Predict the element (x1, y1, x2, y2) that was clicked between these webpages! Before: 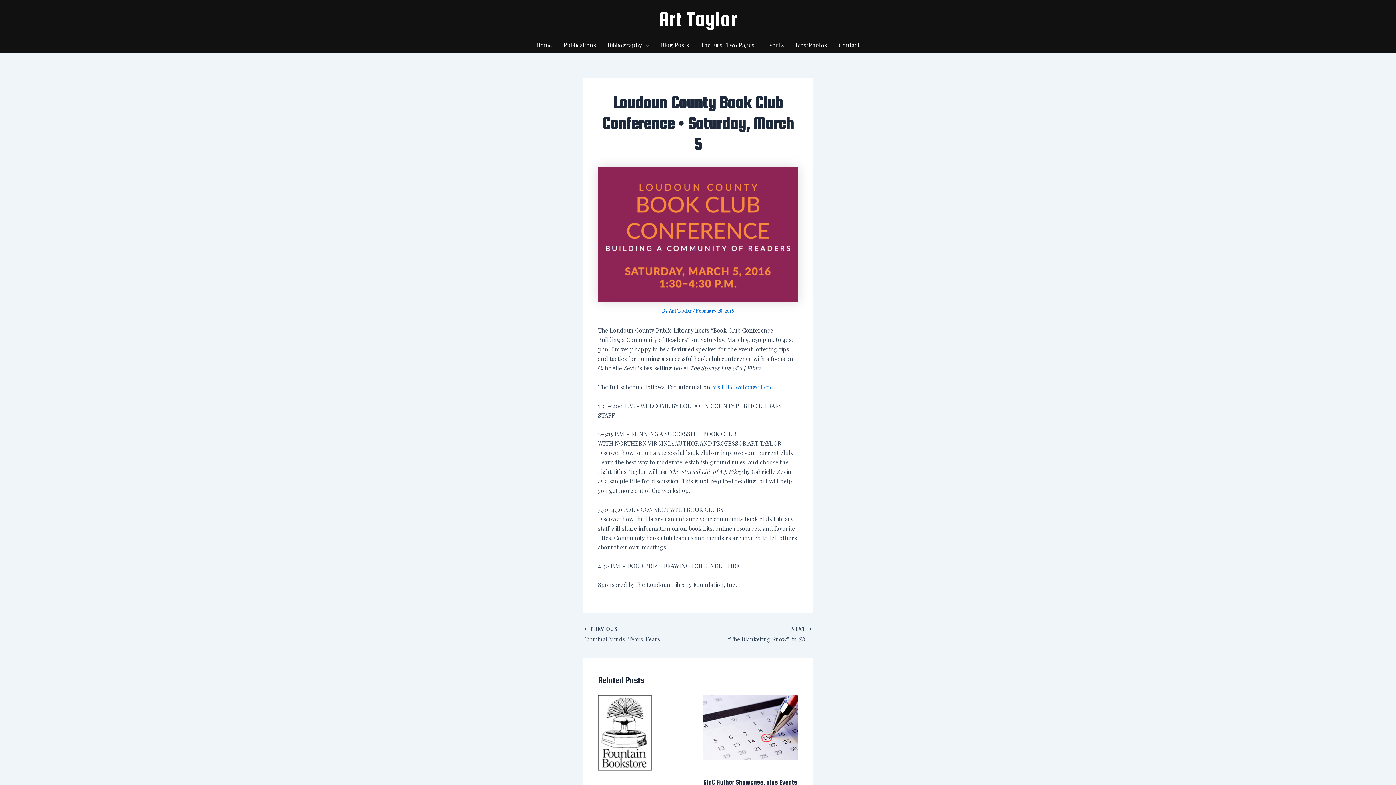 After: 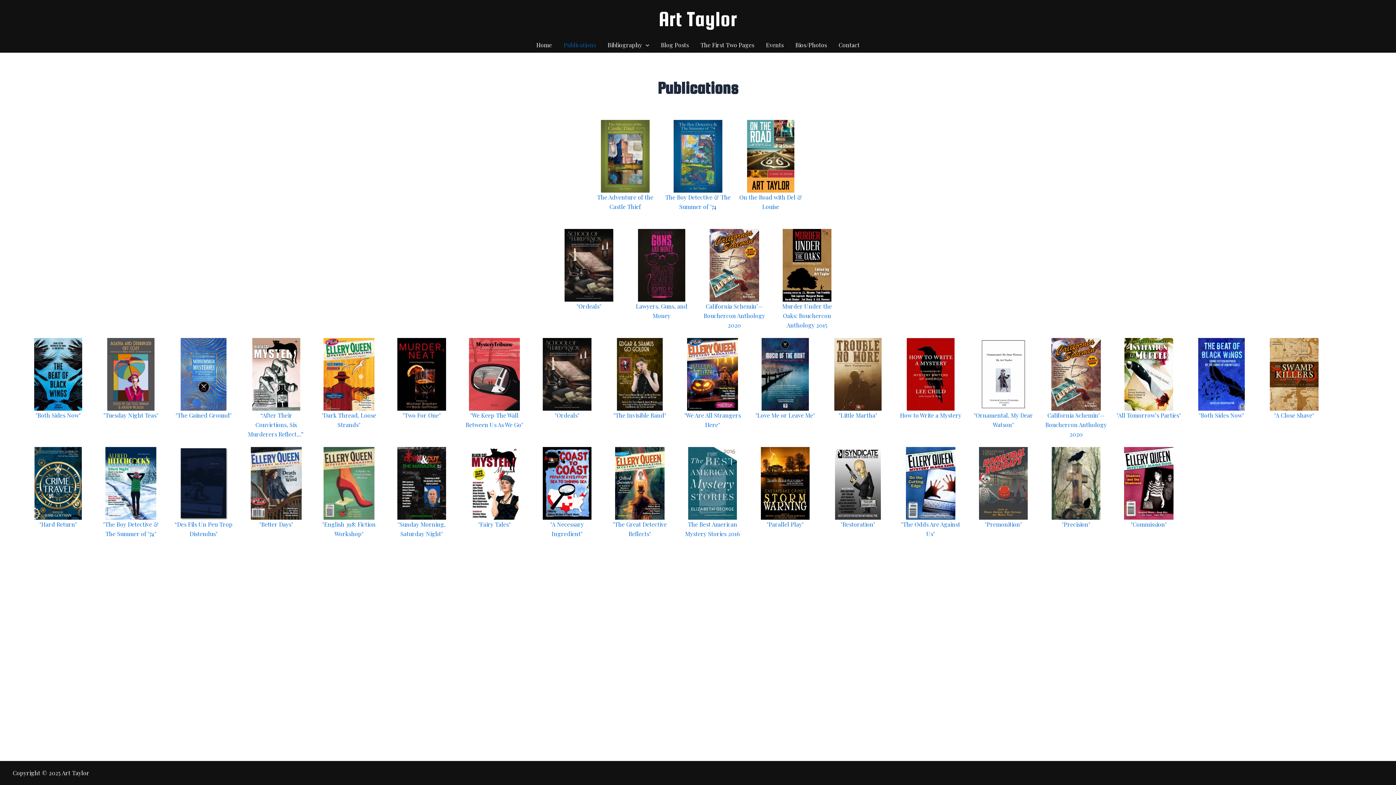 Action: label: Publications bbox: (557, 37, 601, 52)